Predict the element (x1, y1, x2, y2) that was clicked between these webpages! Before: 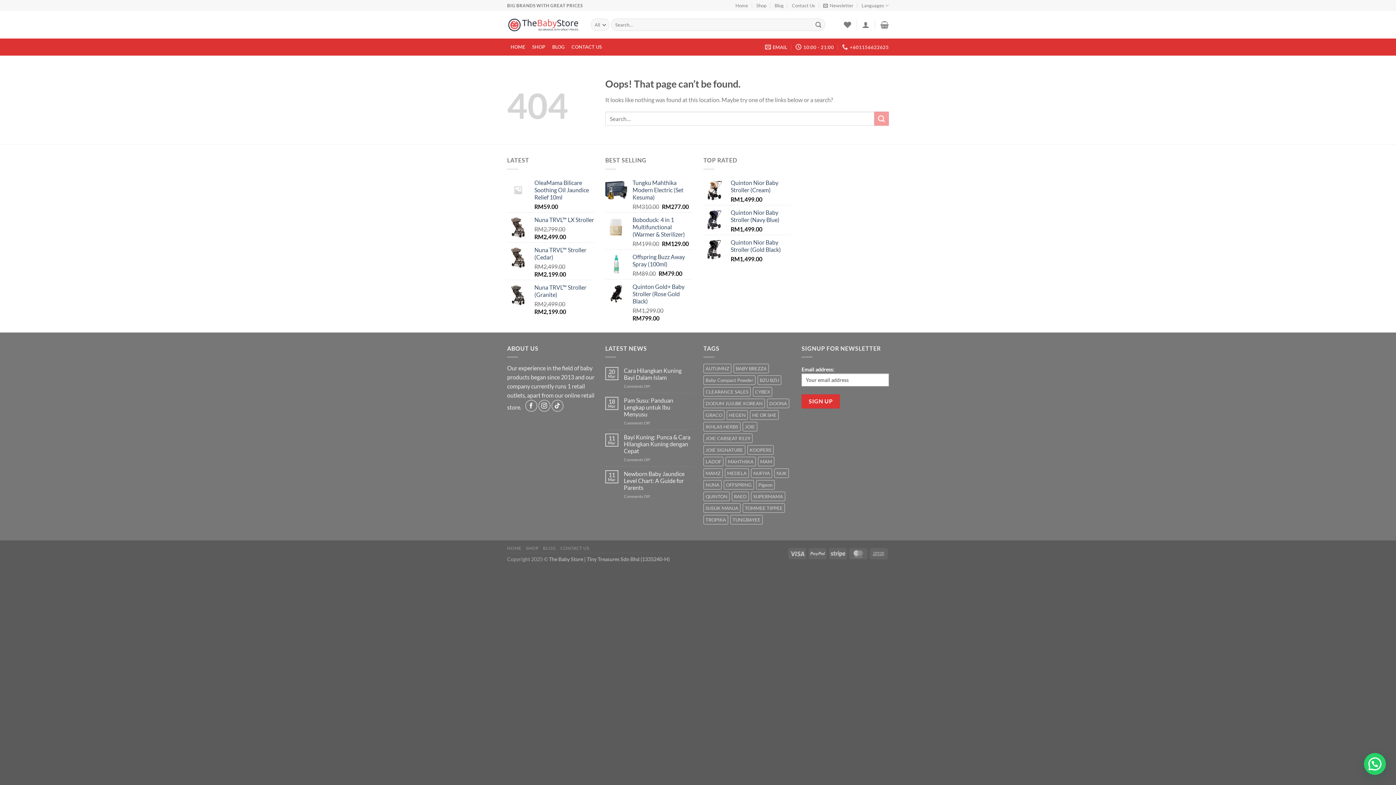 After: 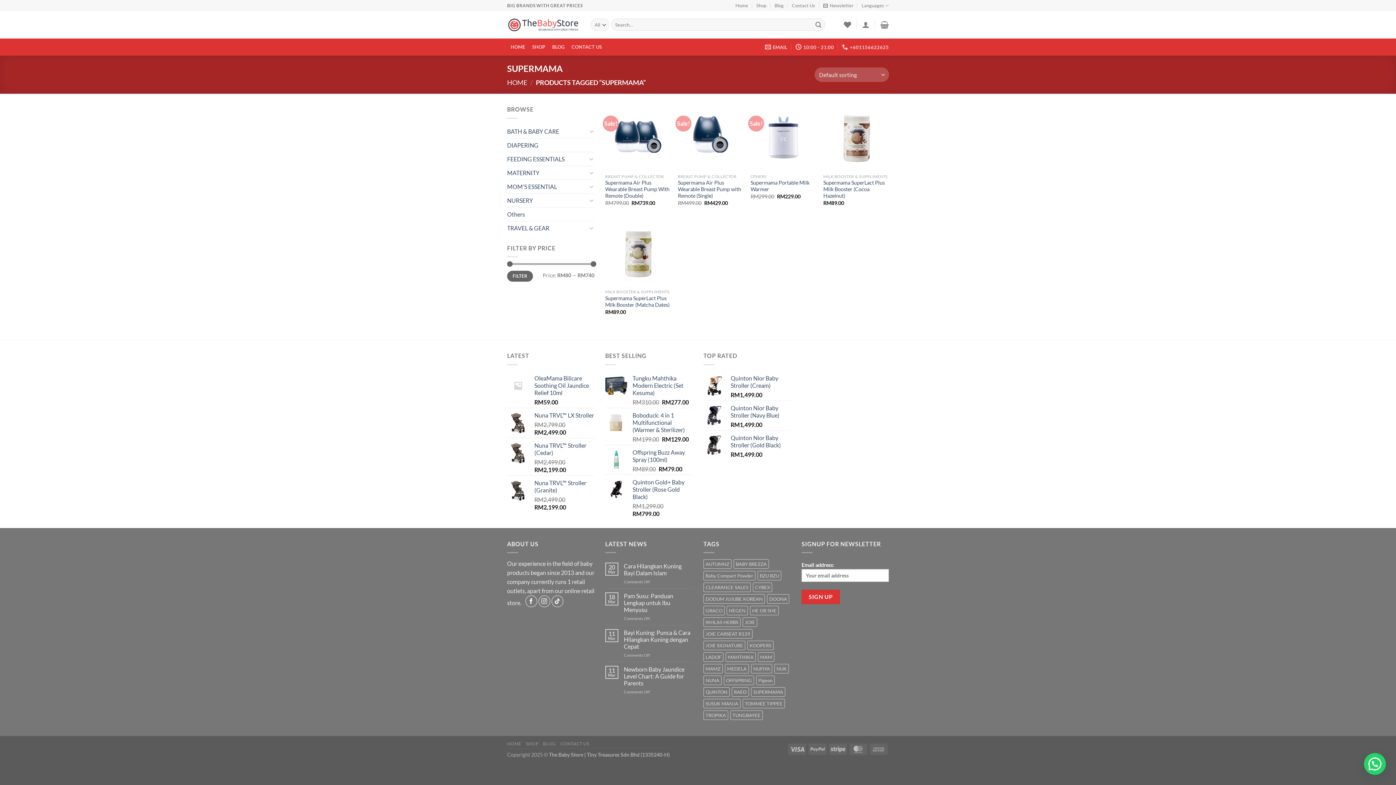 Action: bbox: (751, 492, 785, 501) label: SUPERMAMA (5 products)